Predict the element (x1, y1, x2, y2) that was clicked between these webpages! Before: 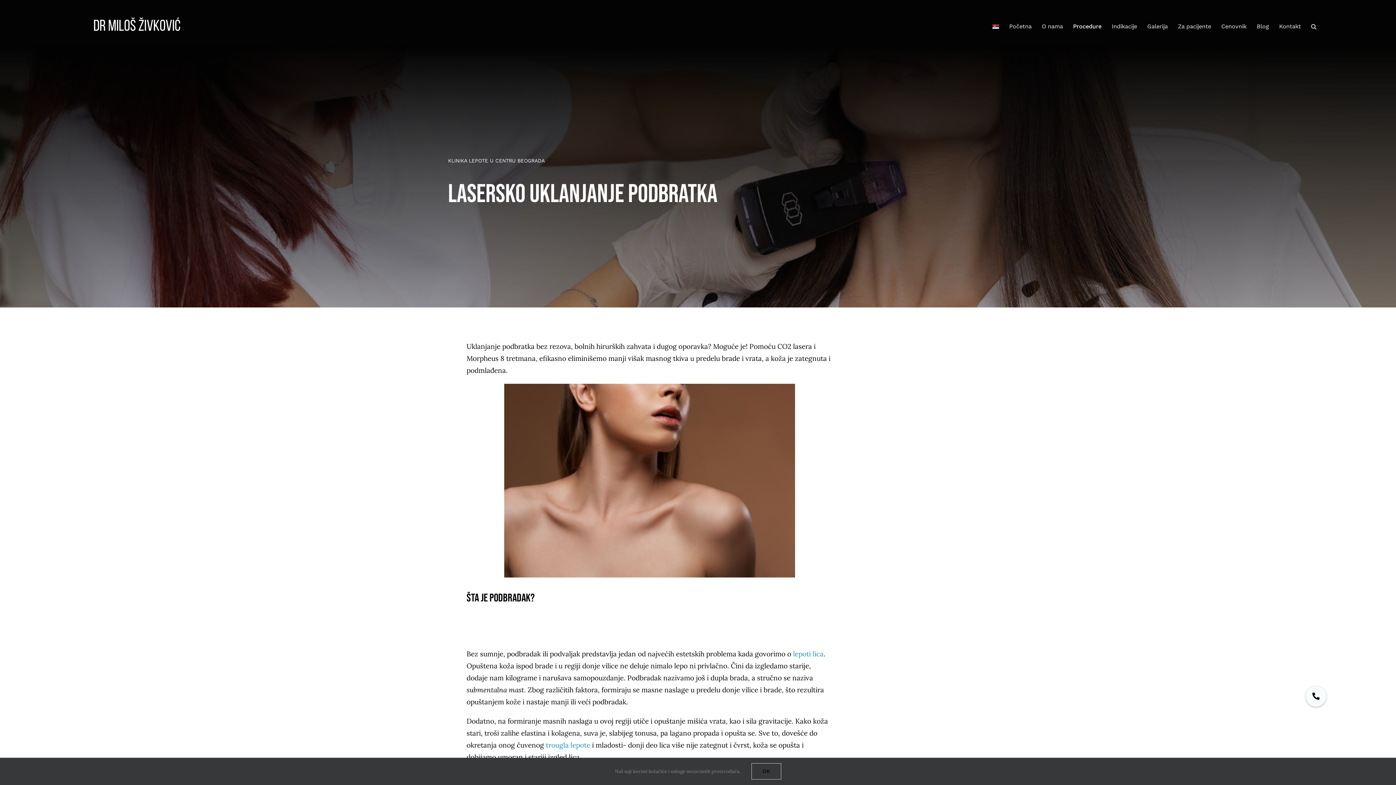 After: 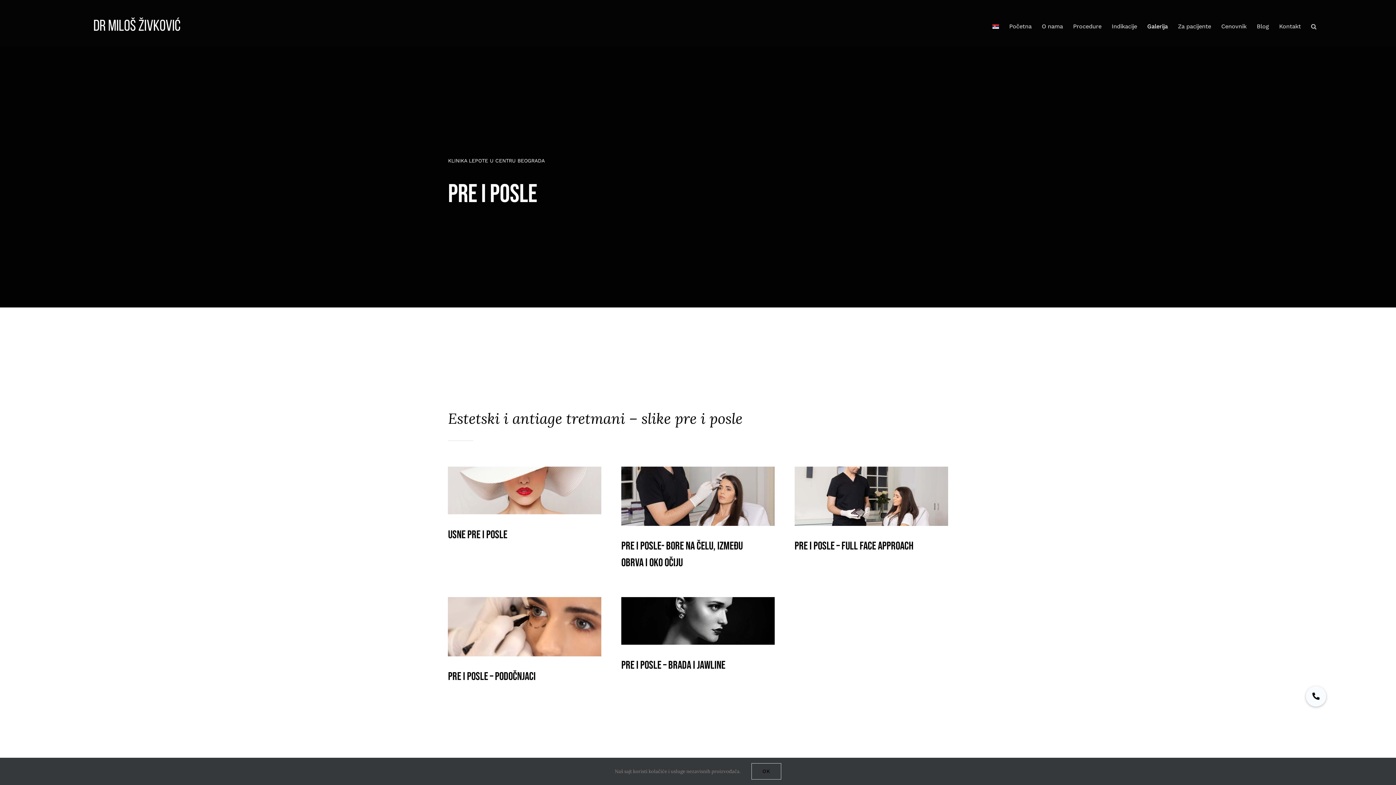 Action: bbox: (1147, 14, 1168, 38) label: Galerija